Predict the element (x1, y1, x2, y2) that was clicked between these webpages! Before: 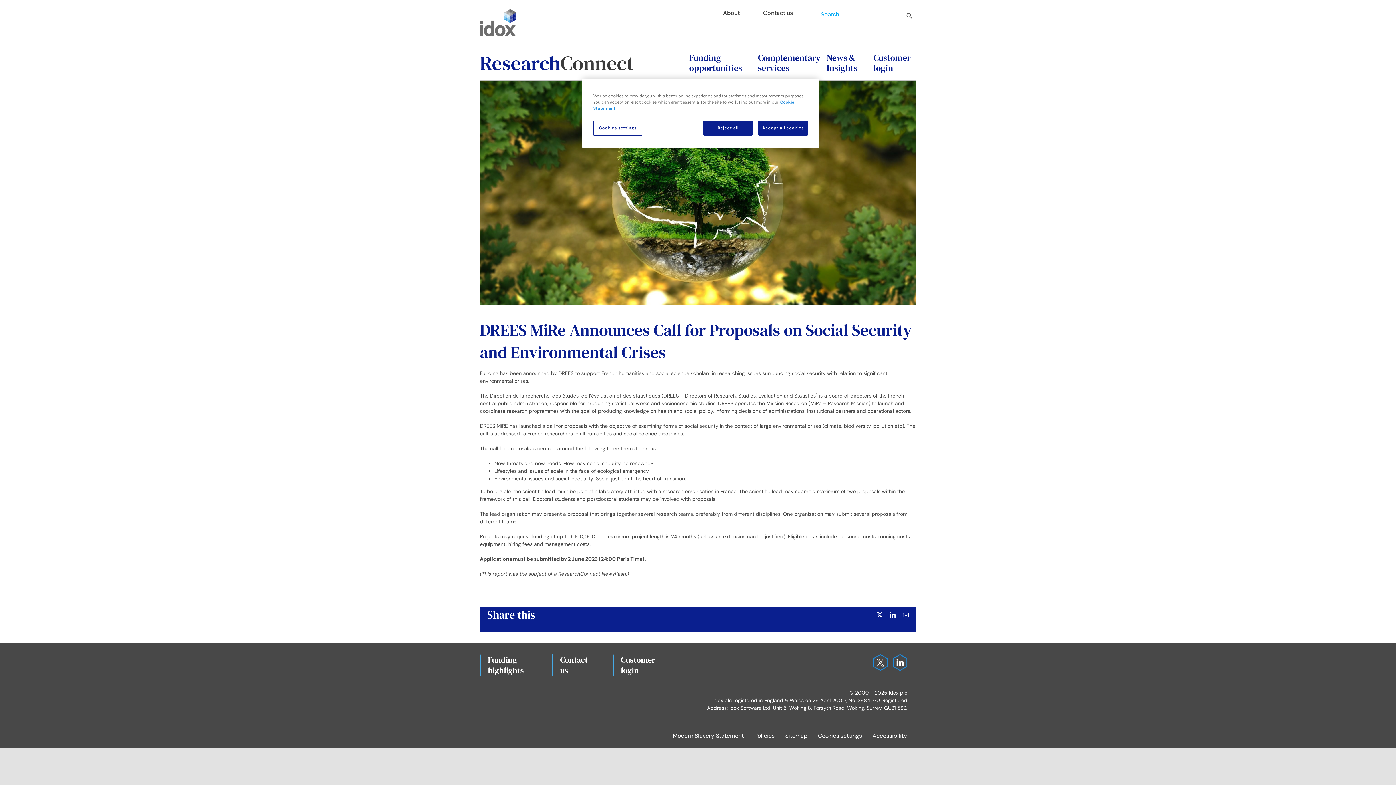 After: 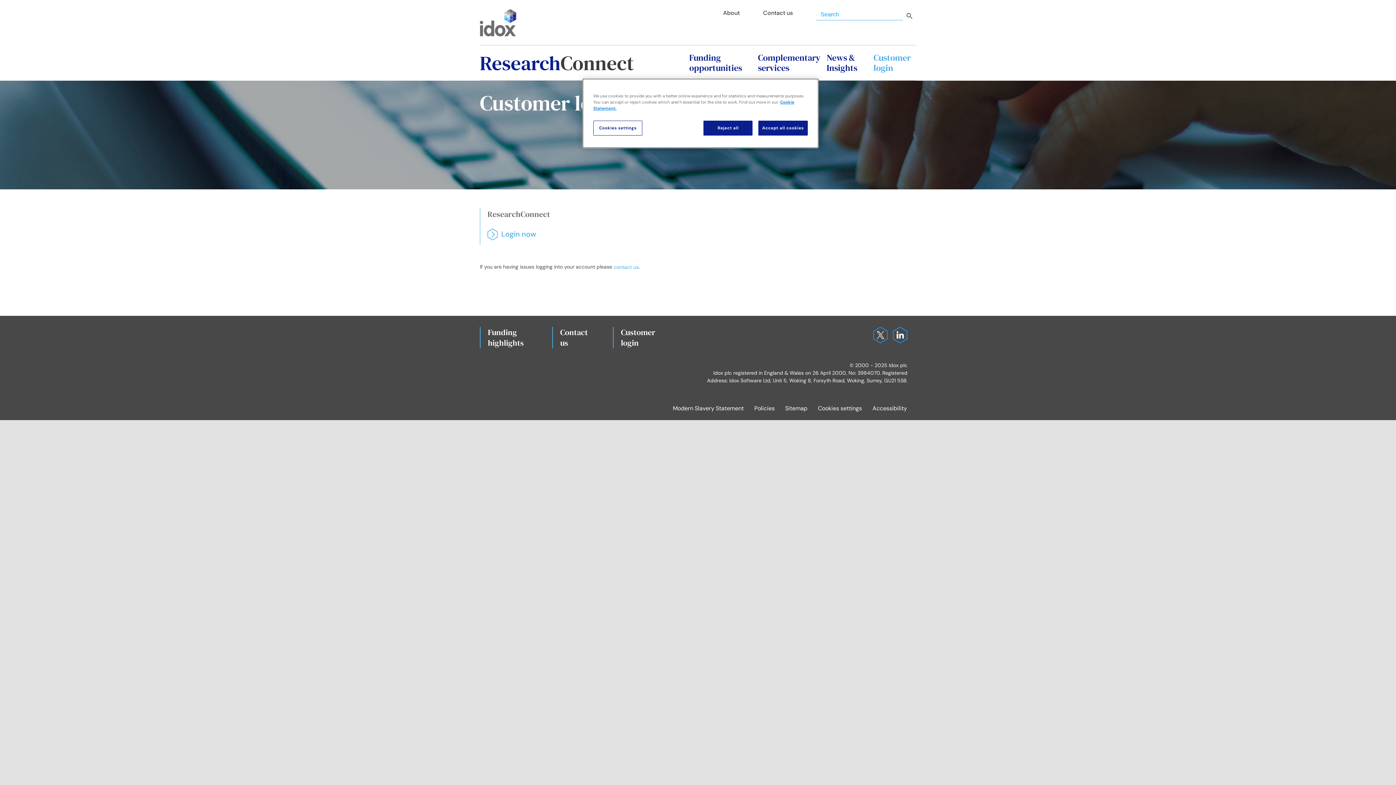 Action: bbox: (873, 52, 916, 73) label: Customer login